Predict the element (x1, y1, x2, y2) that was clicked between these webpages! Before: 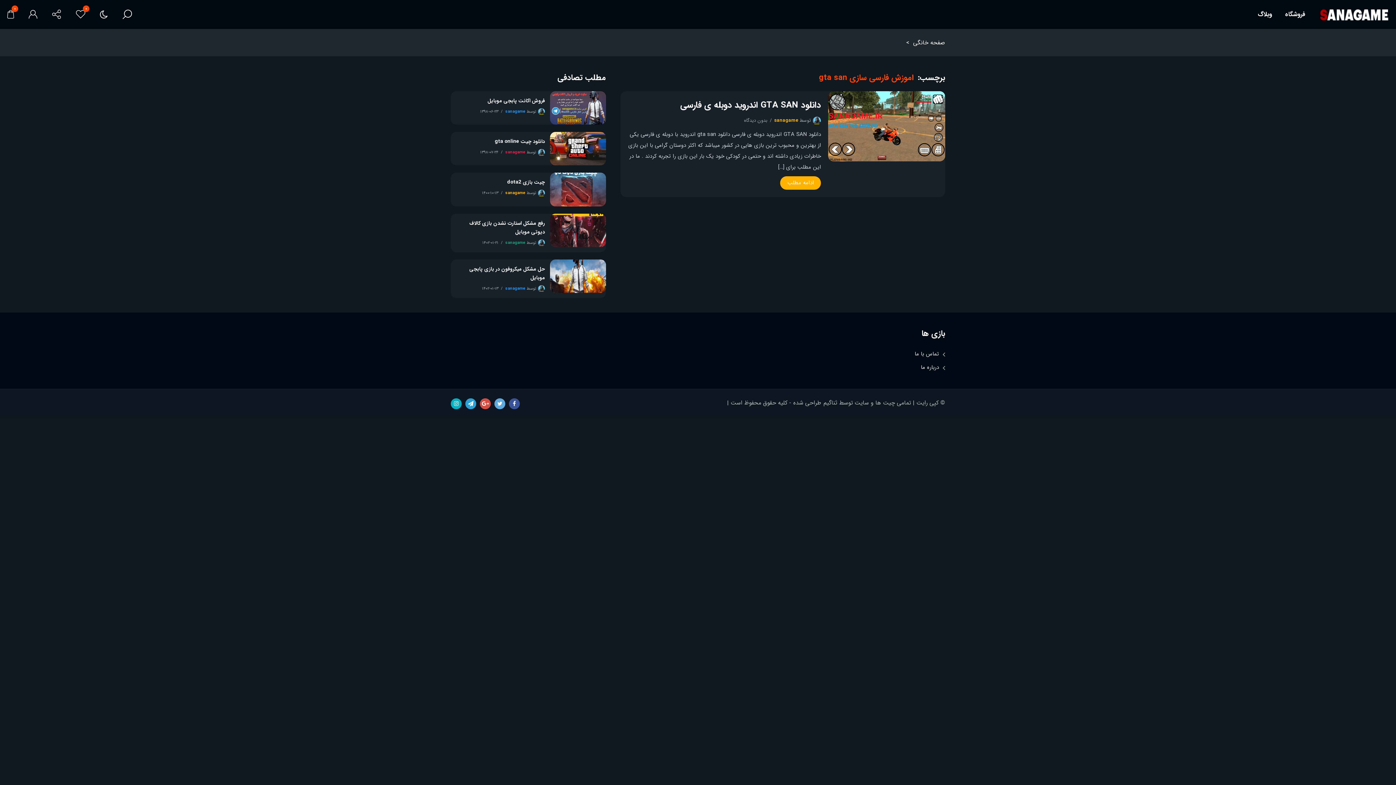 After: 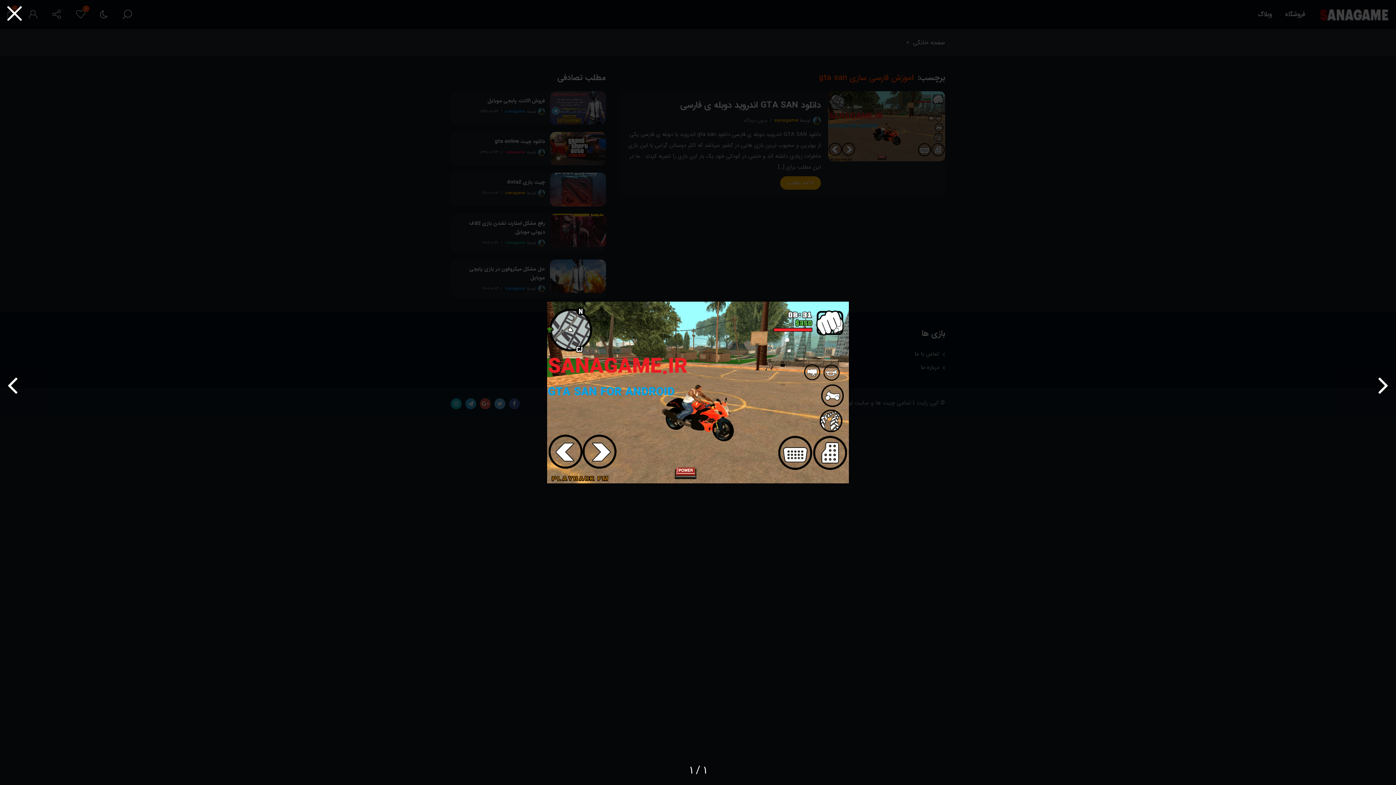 Action: bbox: (888, 126, 905, 142)